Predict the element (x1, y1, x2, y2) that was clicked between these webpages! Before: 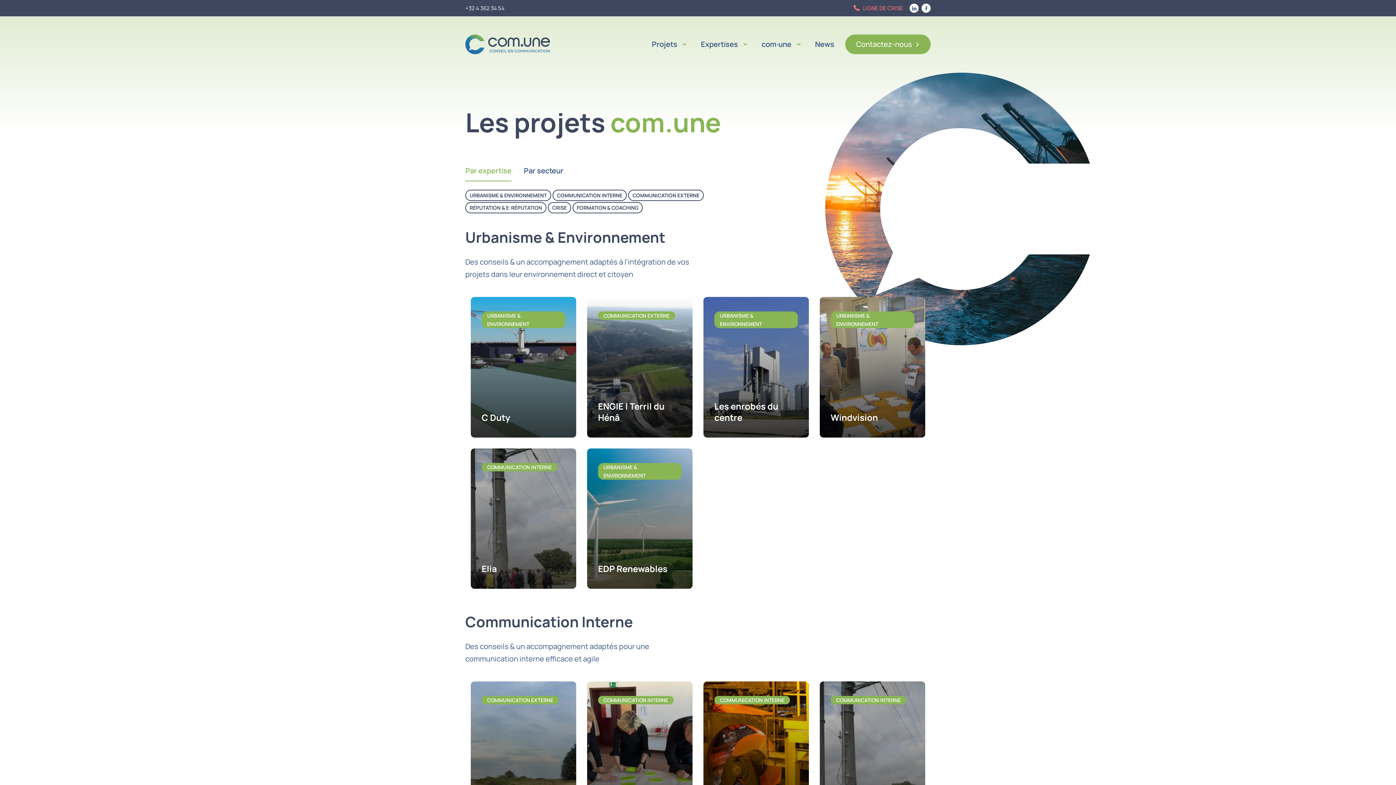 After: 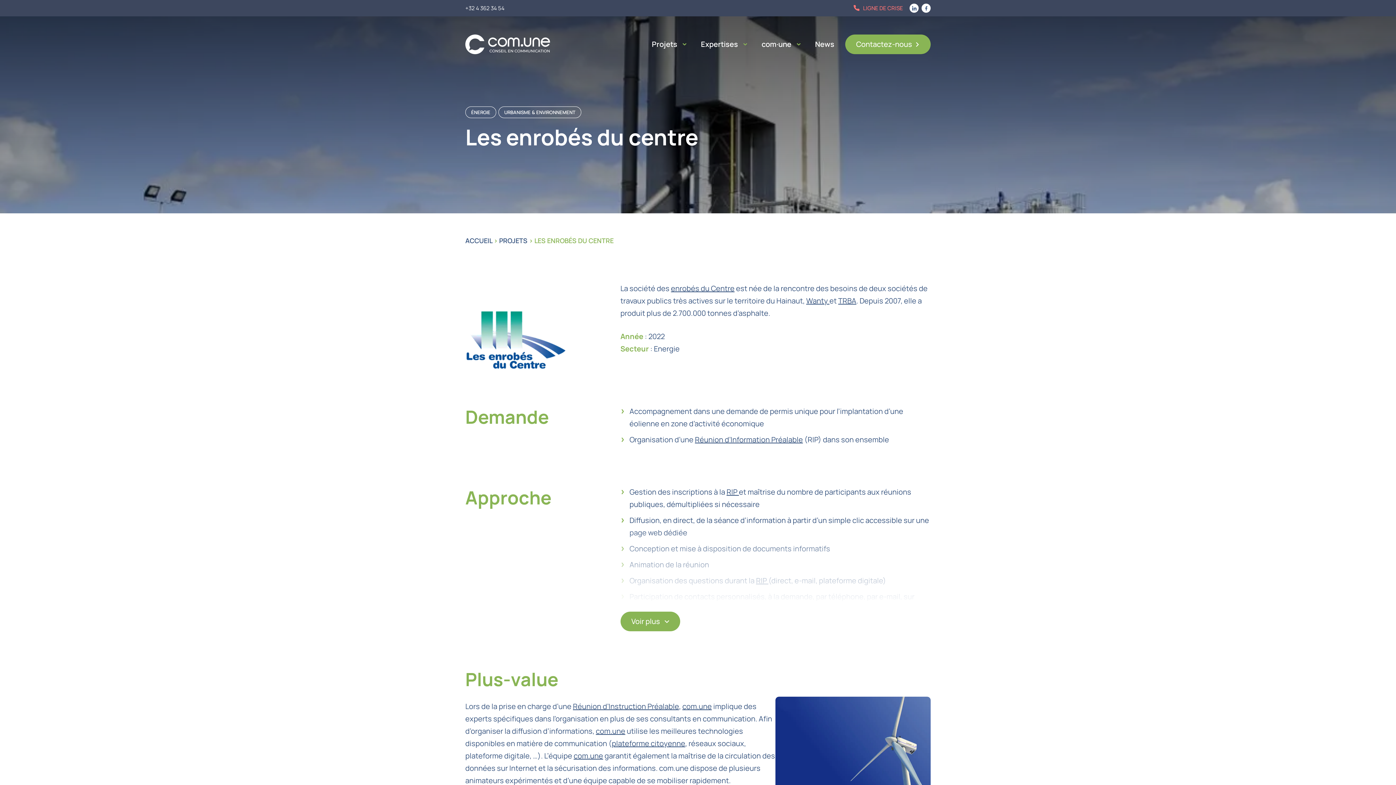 Action: bbox: (714, 400, 778, 423) label: Les enrobés du centre